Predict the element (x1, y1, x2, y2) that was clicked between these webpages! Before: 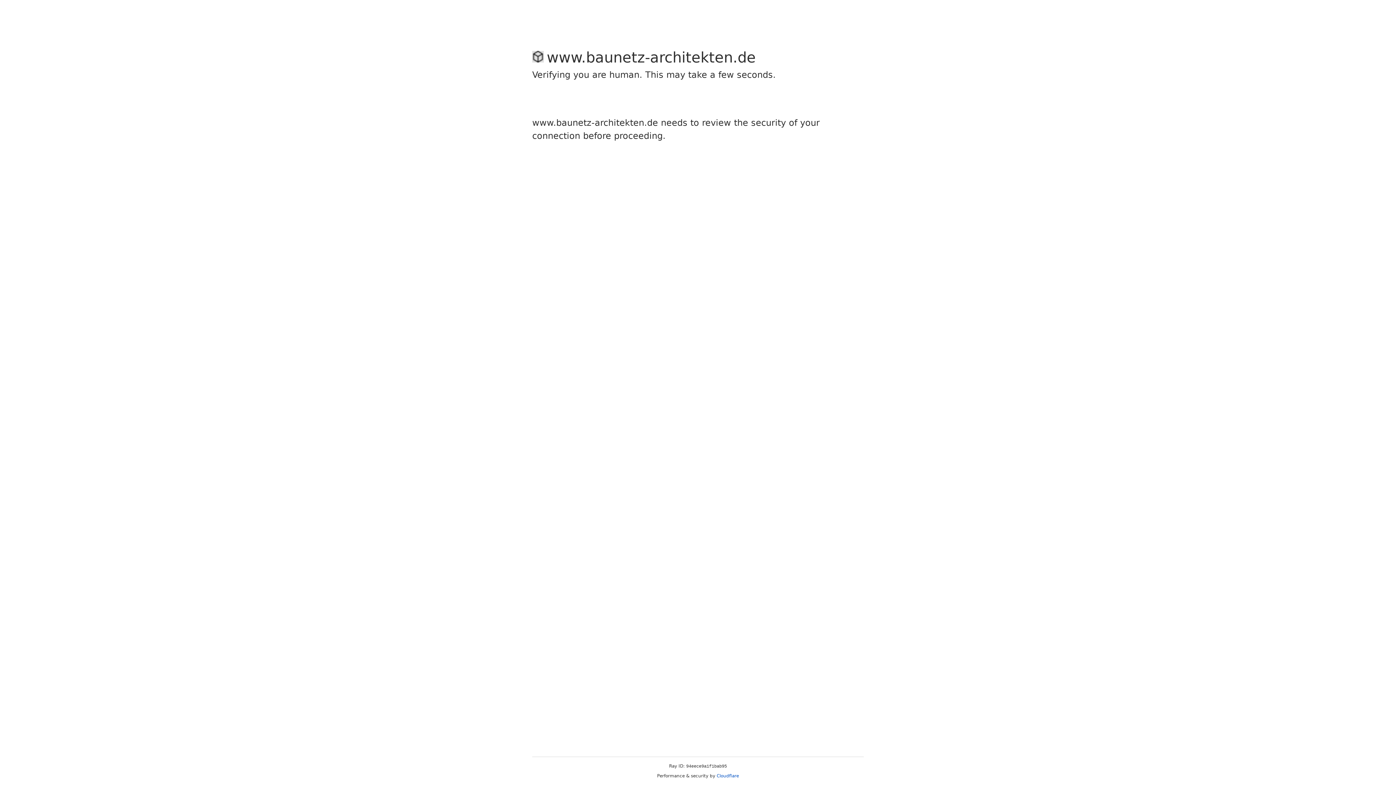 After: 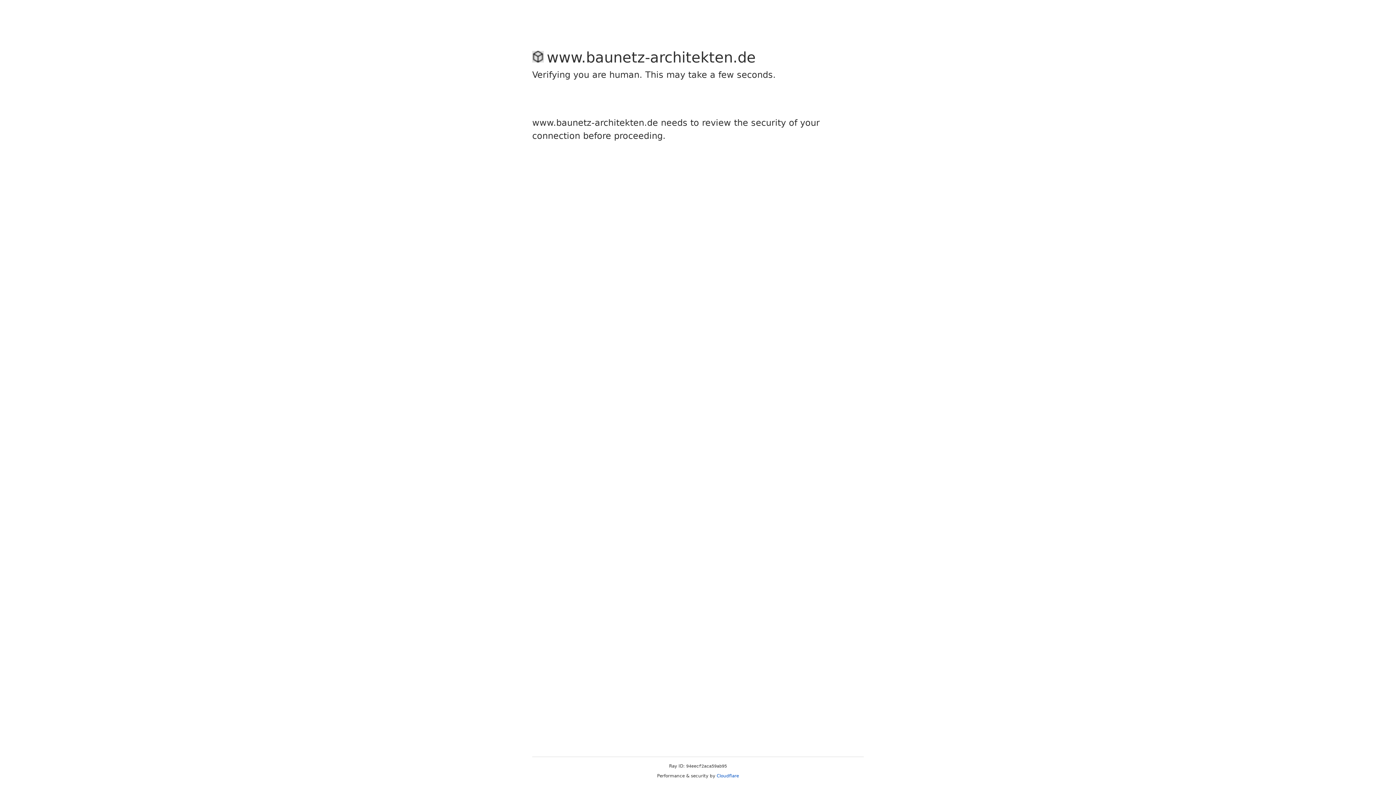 Action: label: Cloudflare bbox: (716, 773, 739, 778)